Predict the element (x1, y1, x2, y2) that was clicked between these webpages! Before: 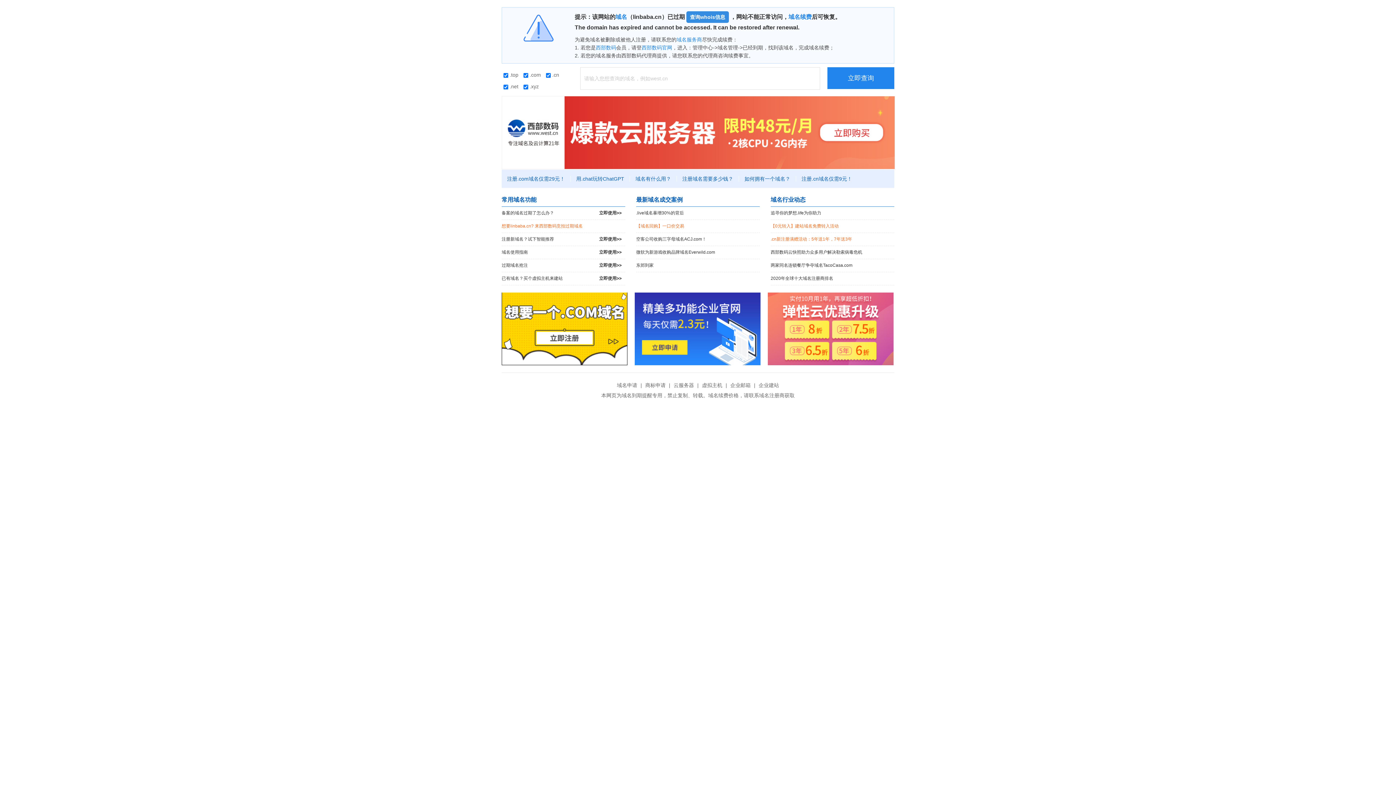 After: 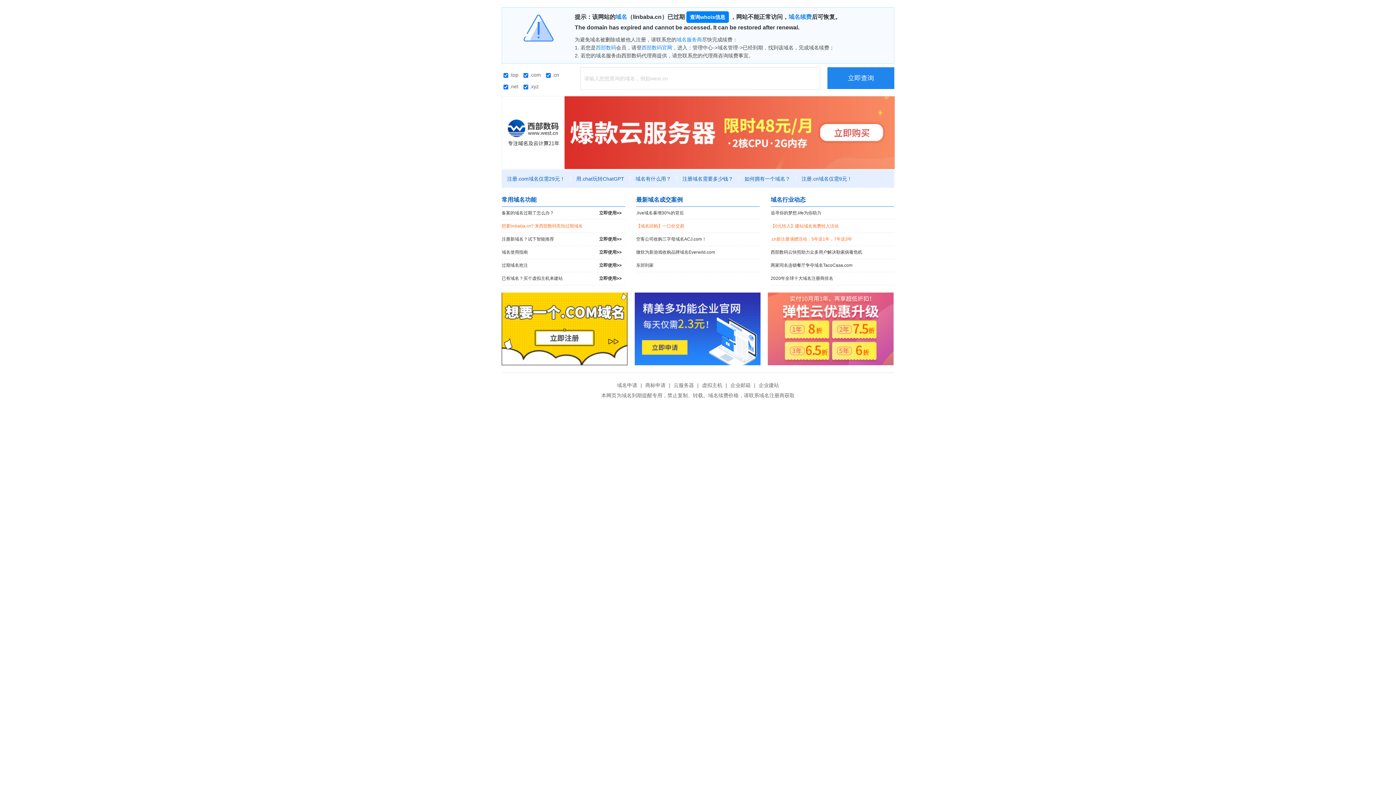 Action: label: 查询whois信息 bbox: (686, 11, 729, 22)